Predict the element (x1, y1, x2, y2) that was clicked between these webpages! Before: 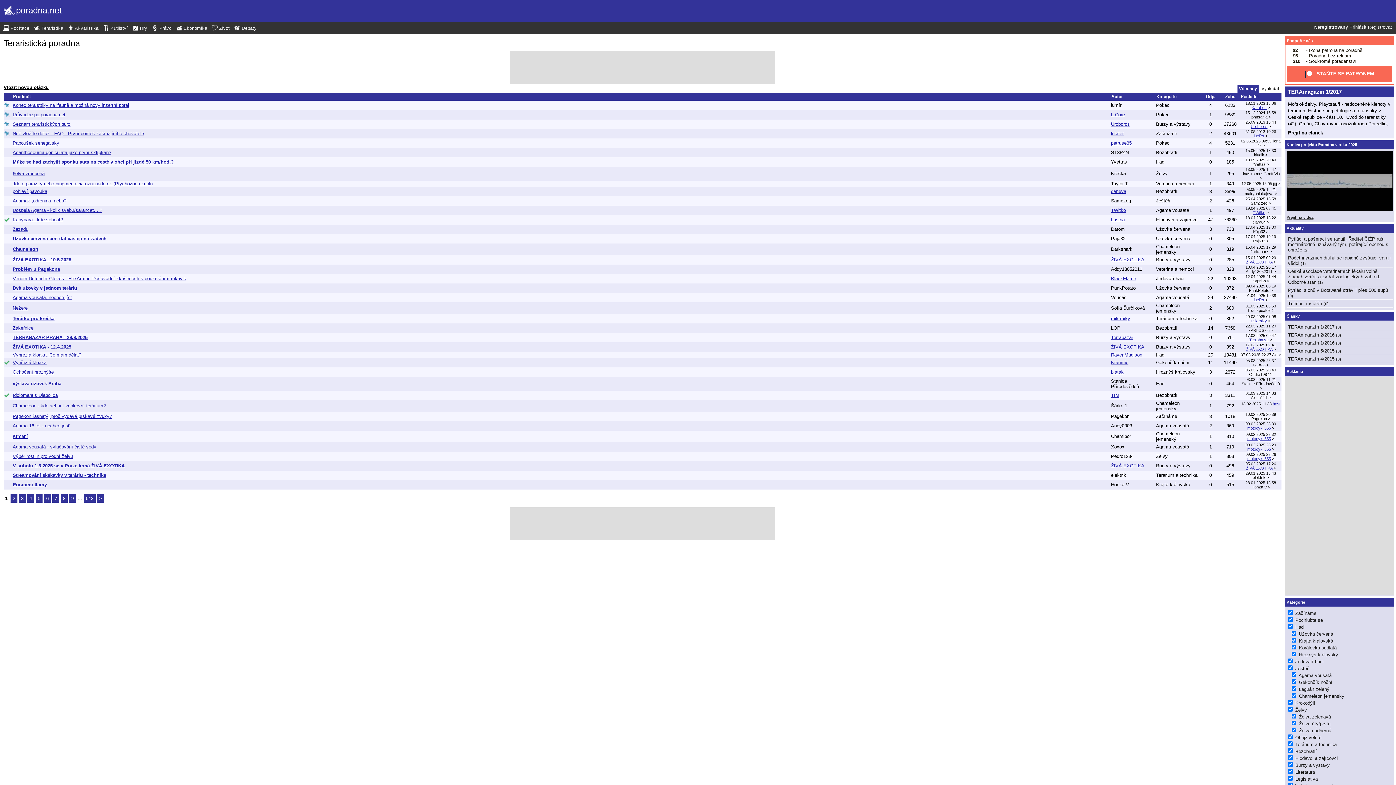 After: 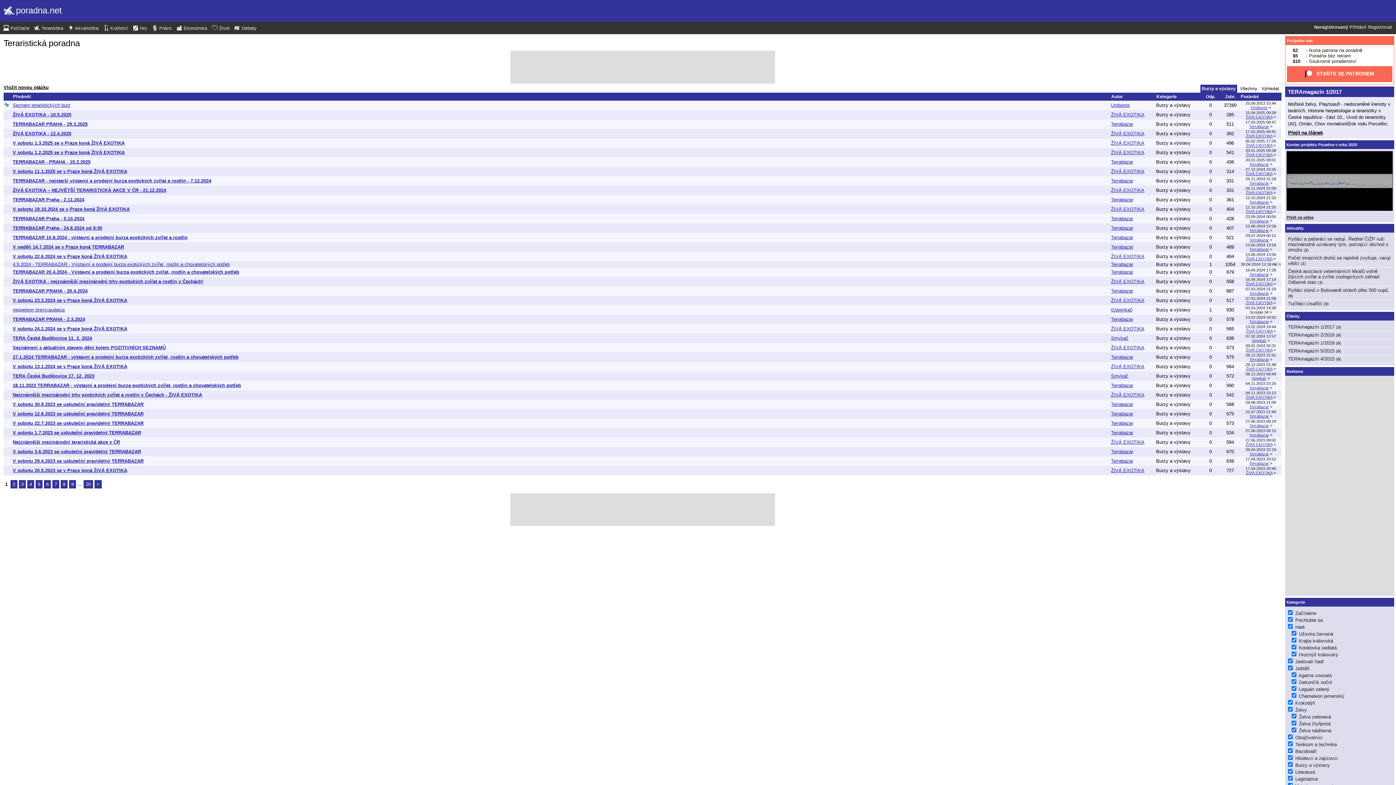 Action: label: Burzy a výstavy bbox: (1156, 334, 1190, 340)